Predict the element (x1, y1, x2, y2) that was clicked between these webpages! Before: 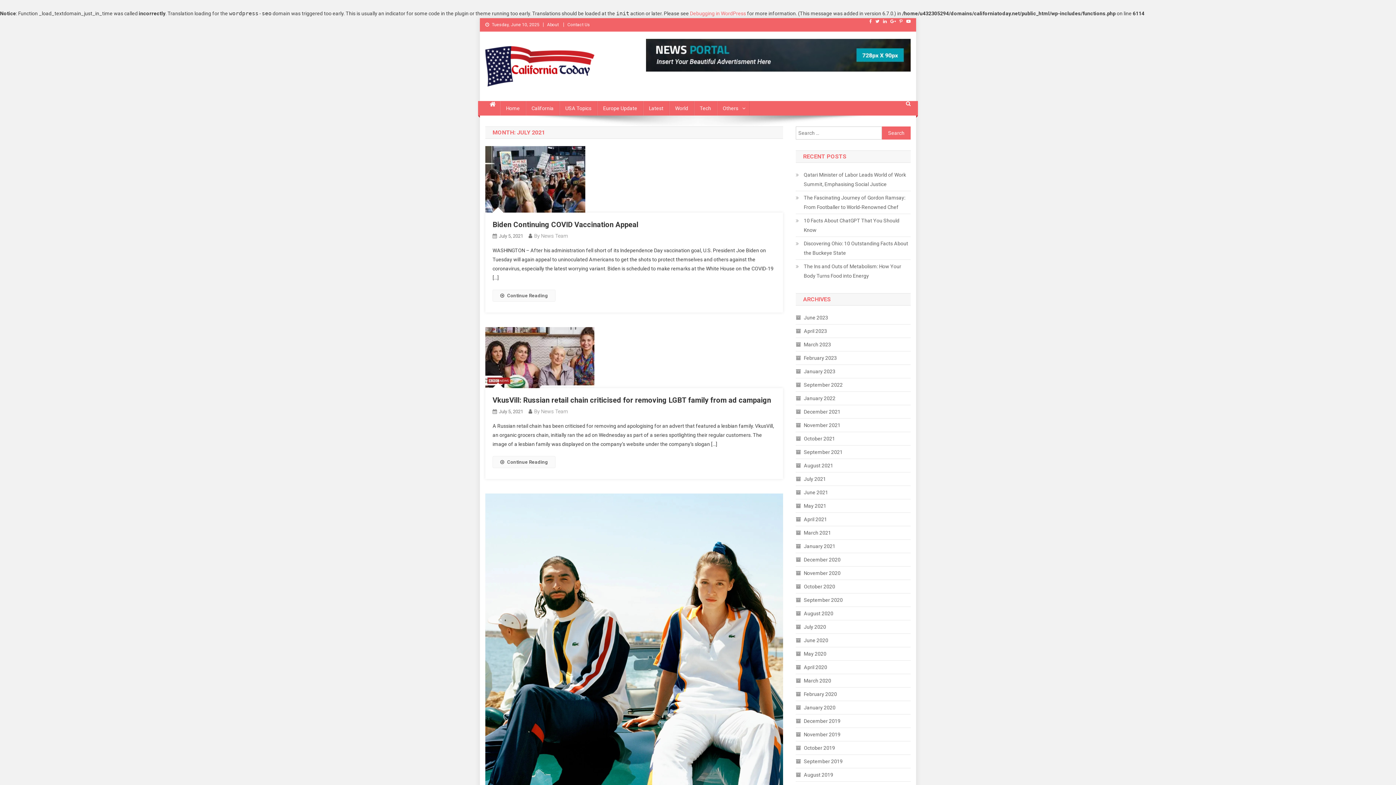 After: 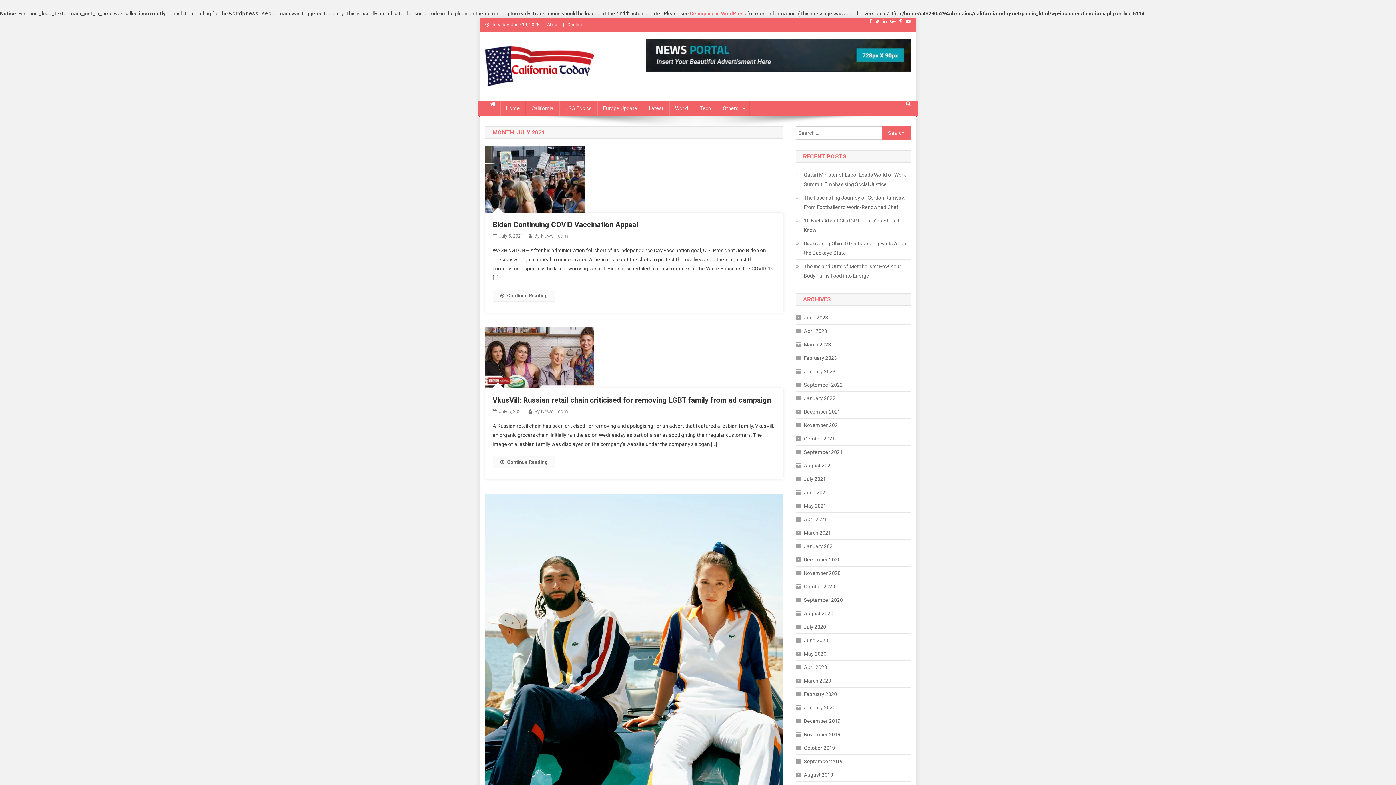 Action: bbox: (899, 19, 902, 23)